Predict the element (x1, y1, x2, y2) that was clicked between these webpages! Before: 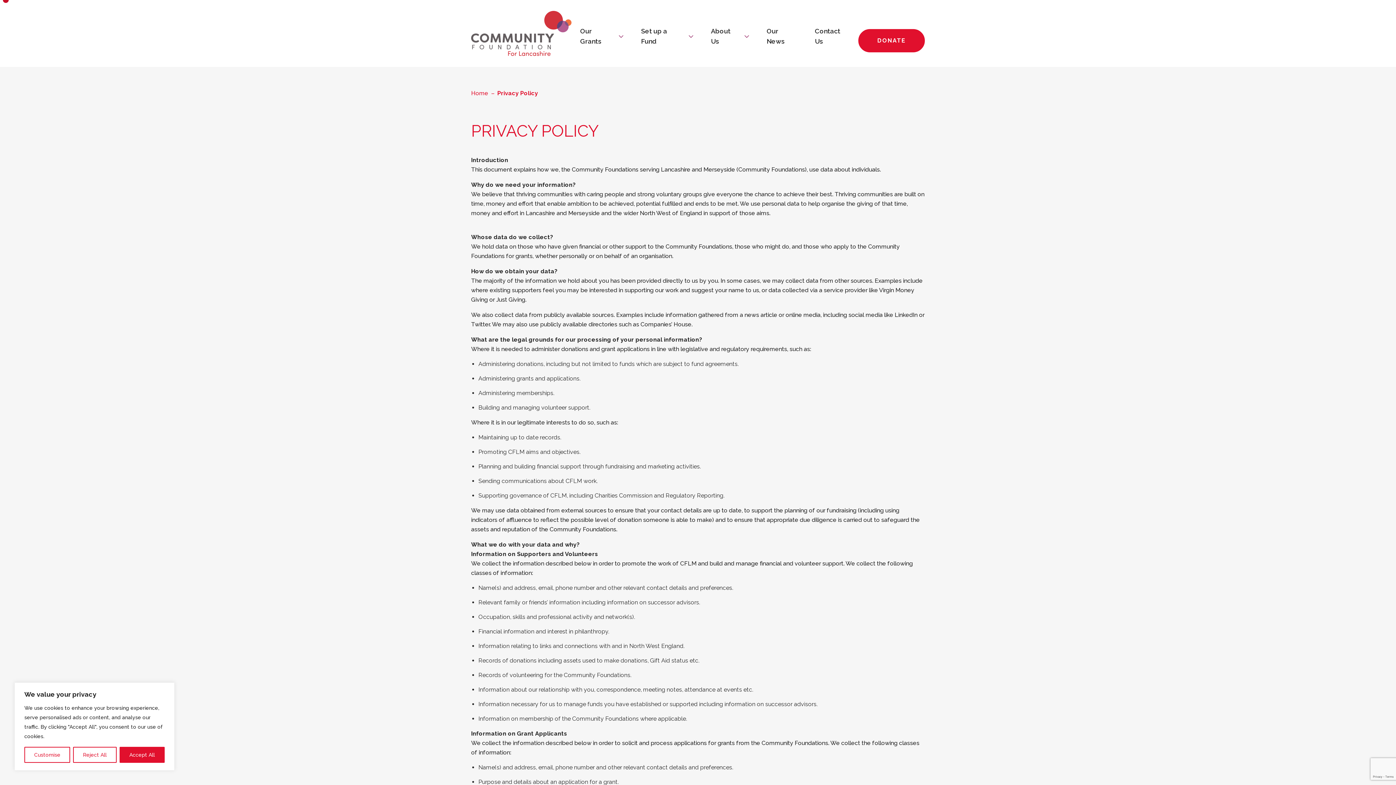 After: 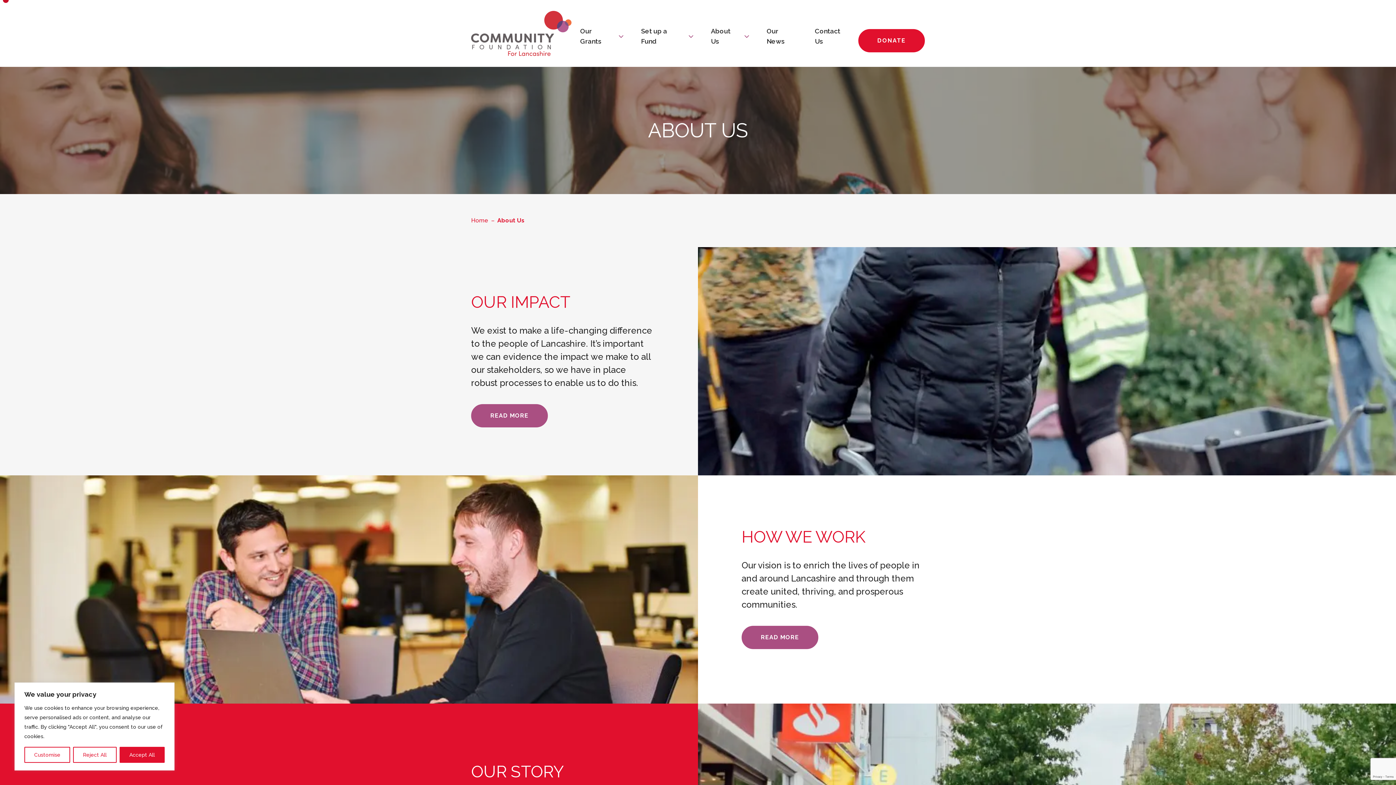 Action: bbox: (702, 20, 758, 52) label: About Us